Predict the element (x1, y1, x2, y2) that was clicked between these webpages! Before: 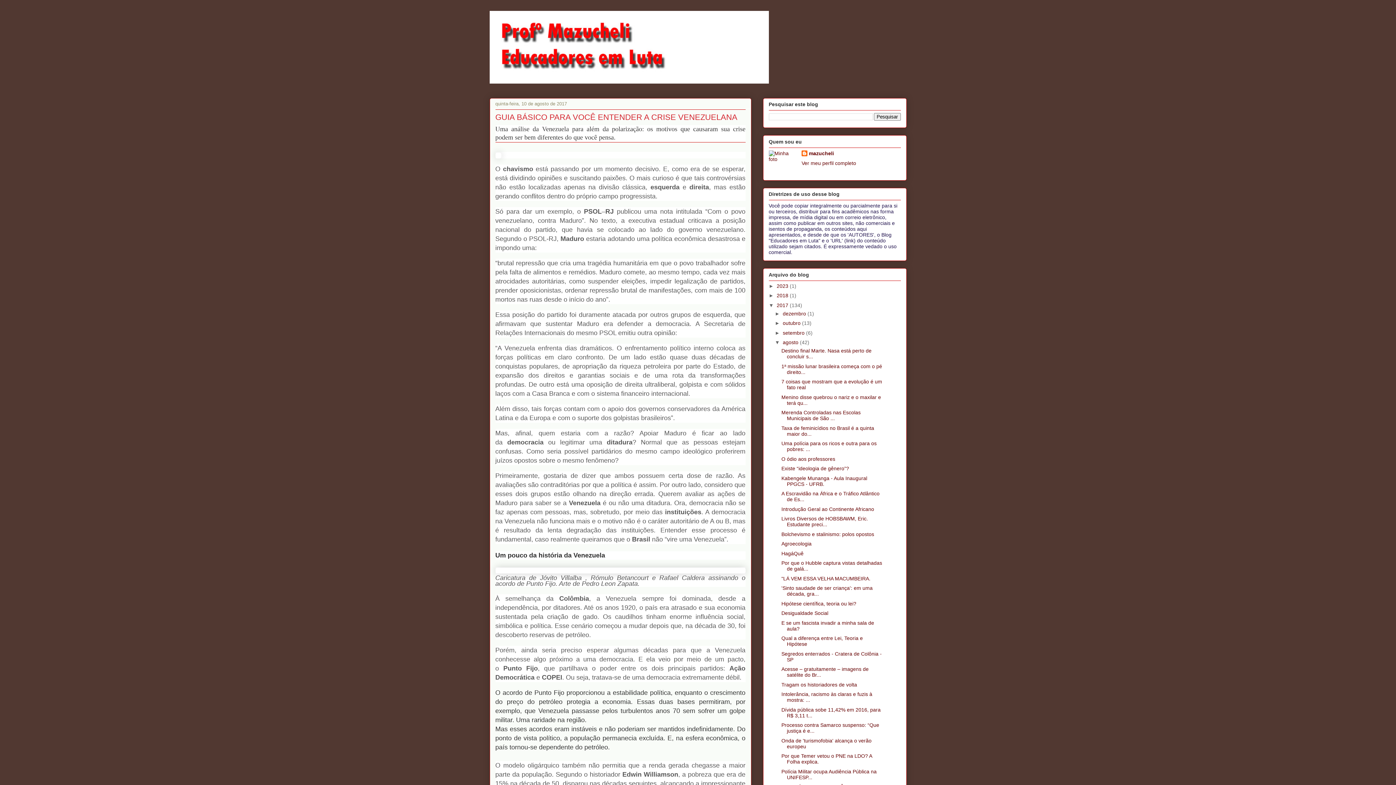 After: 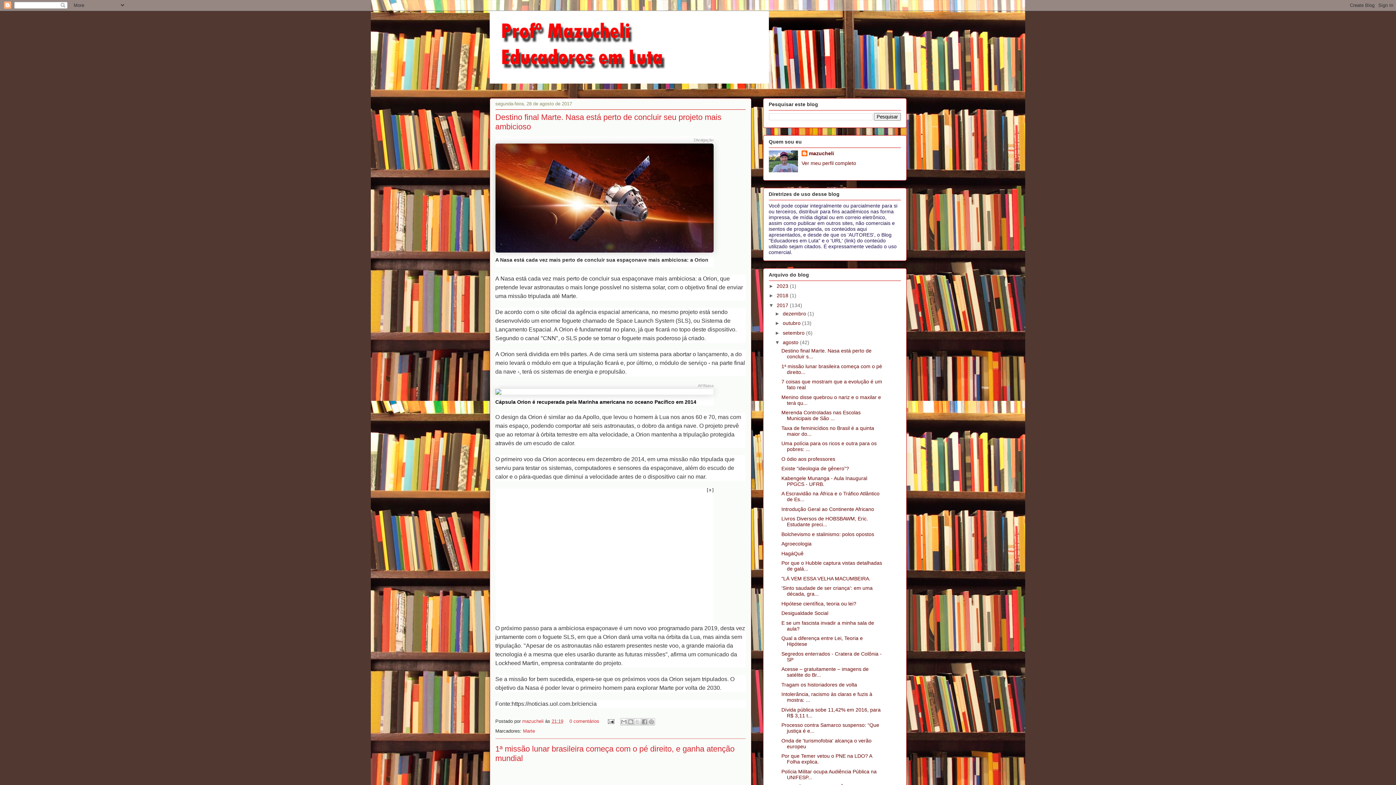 Action: bbox: (783, 339, 800, 345) label: agosto 